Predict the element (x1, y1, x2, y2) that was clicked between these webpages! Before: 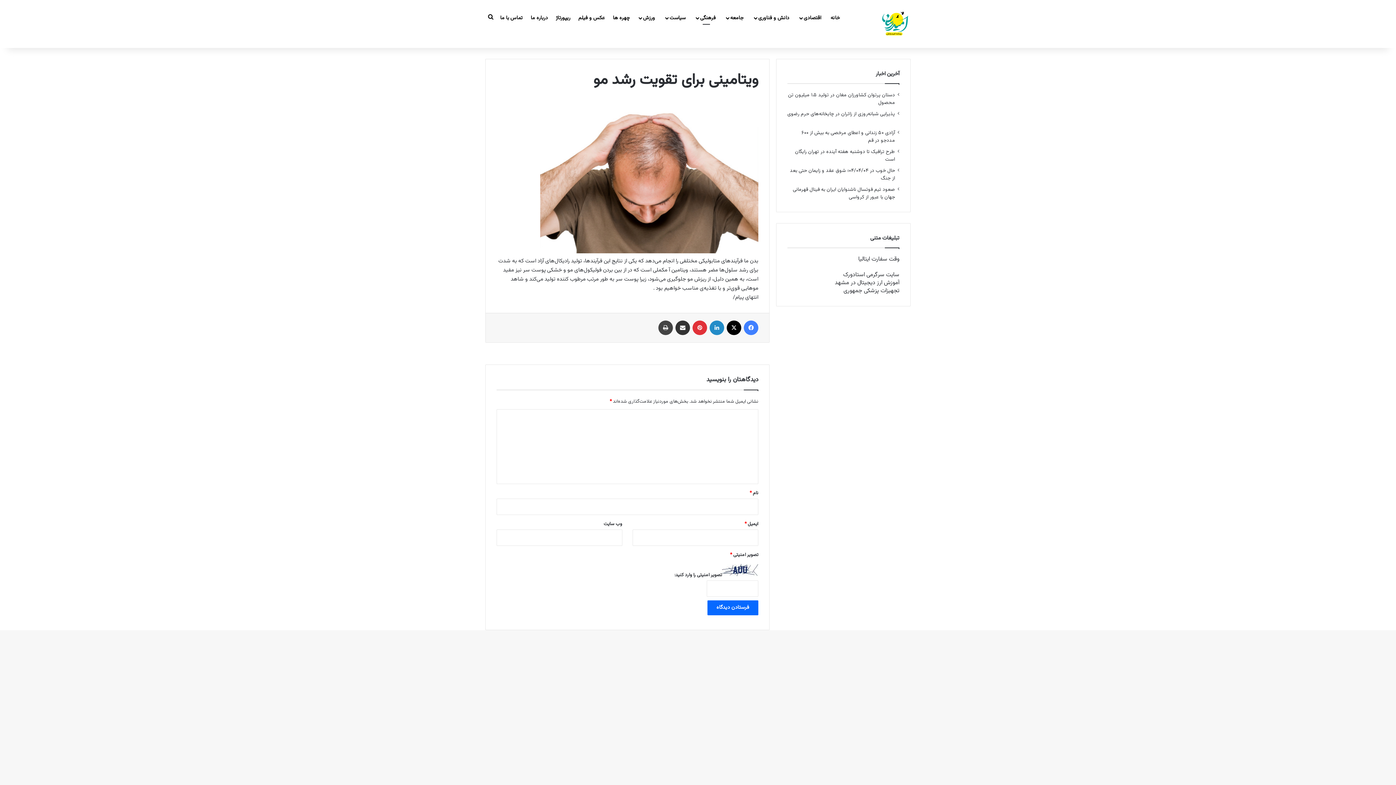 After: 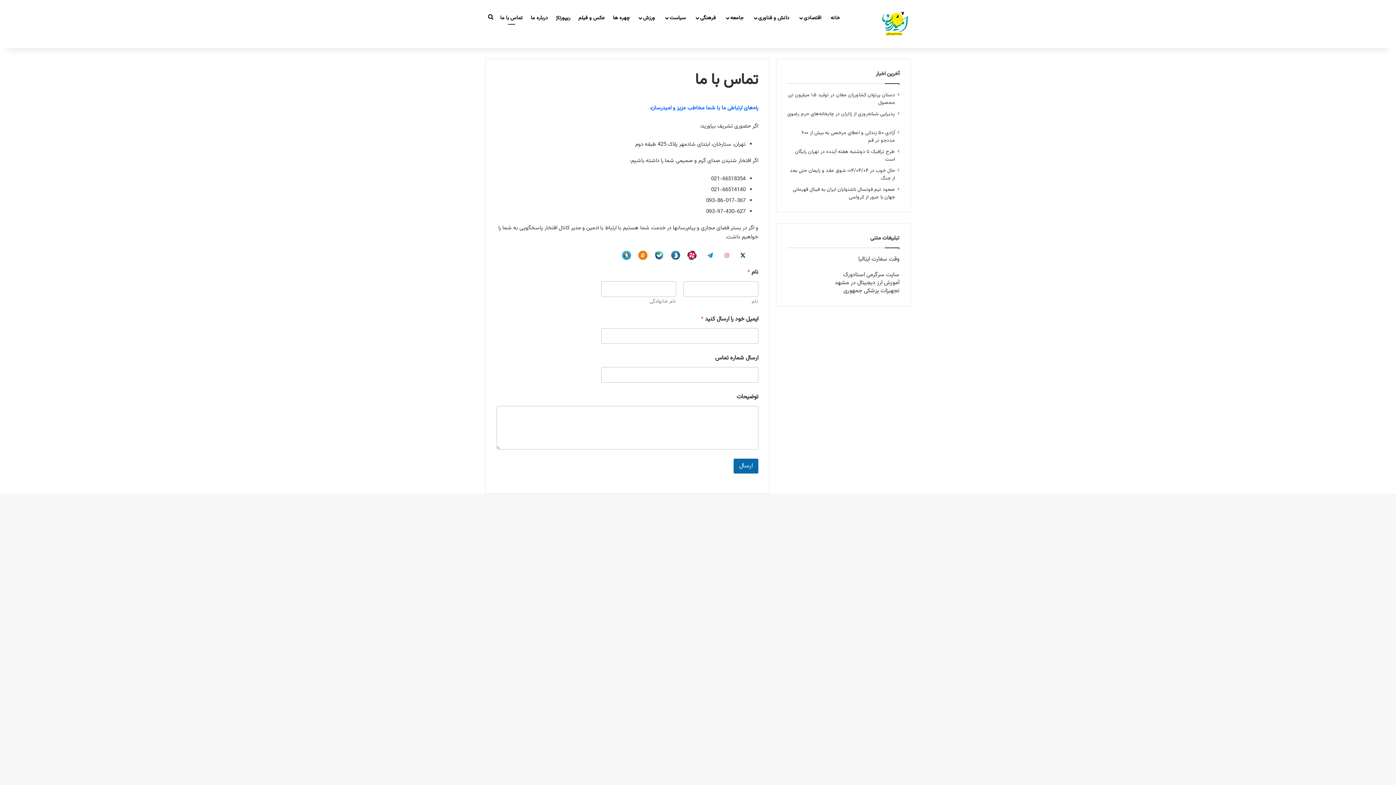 Action: bbox: (496, 0, 526, 36) label: تماس با ما